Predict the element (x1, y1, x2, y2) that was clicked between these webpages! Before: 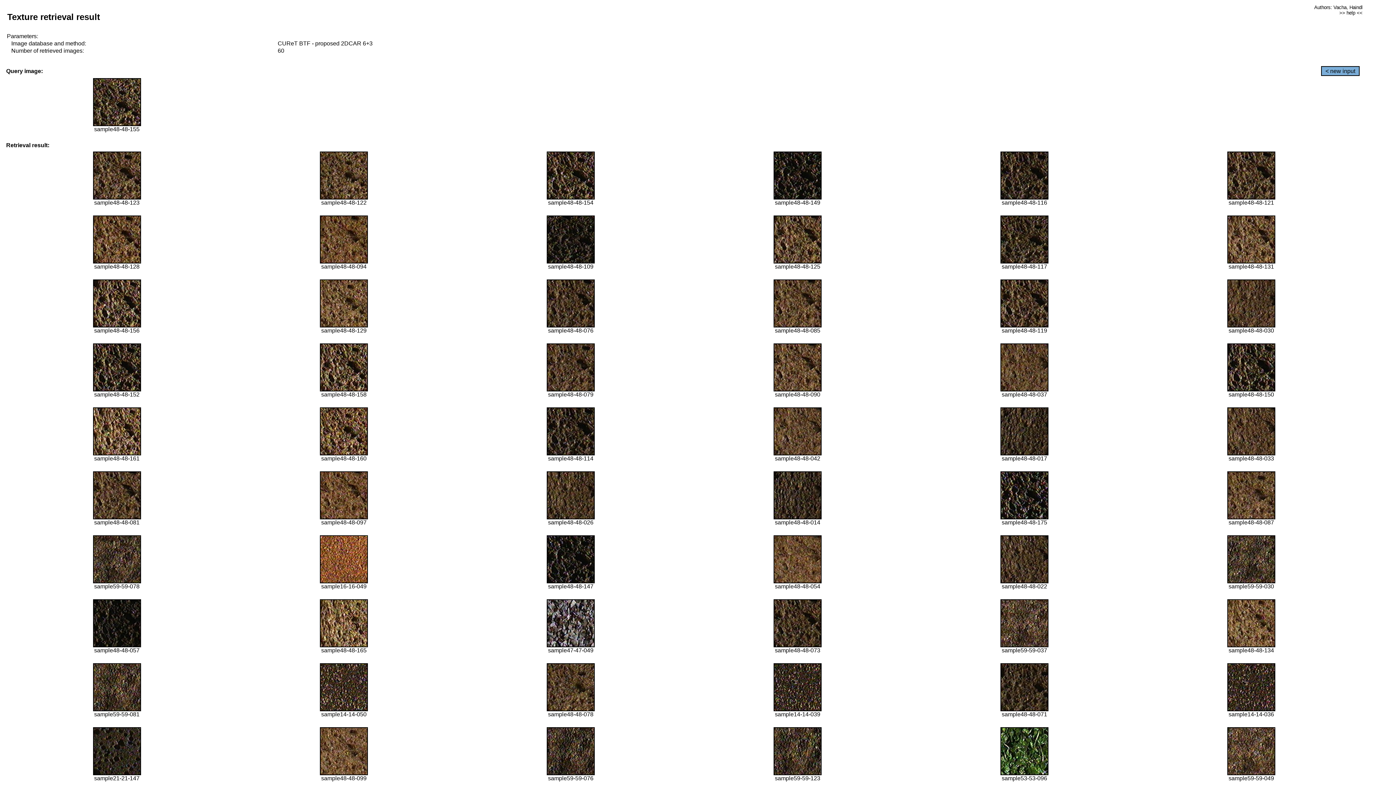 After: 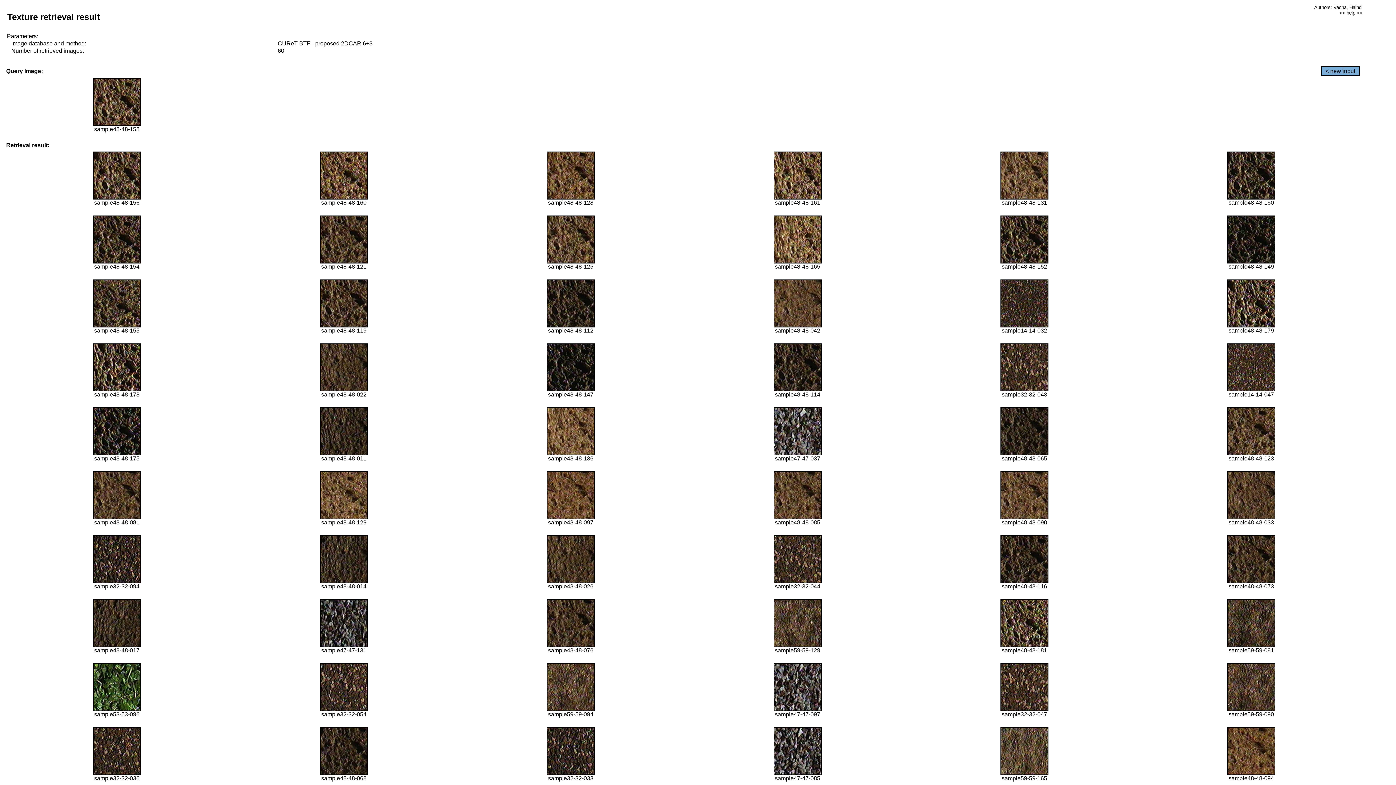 Action: bbox: (320, 386, 368, 392)